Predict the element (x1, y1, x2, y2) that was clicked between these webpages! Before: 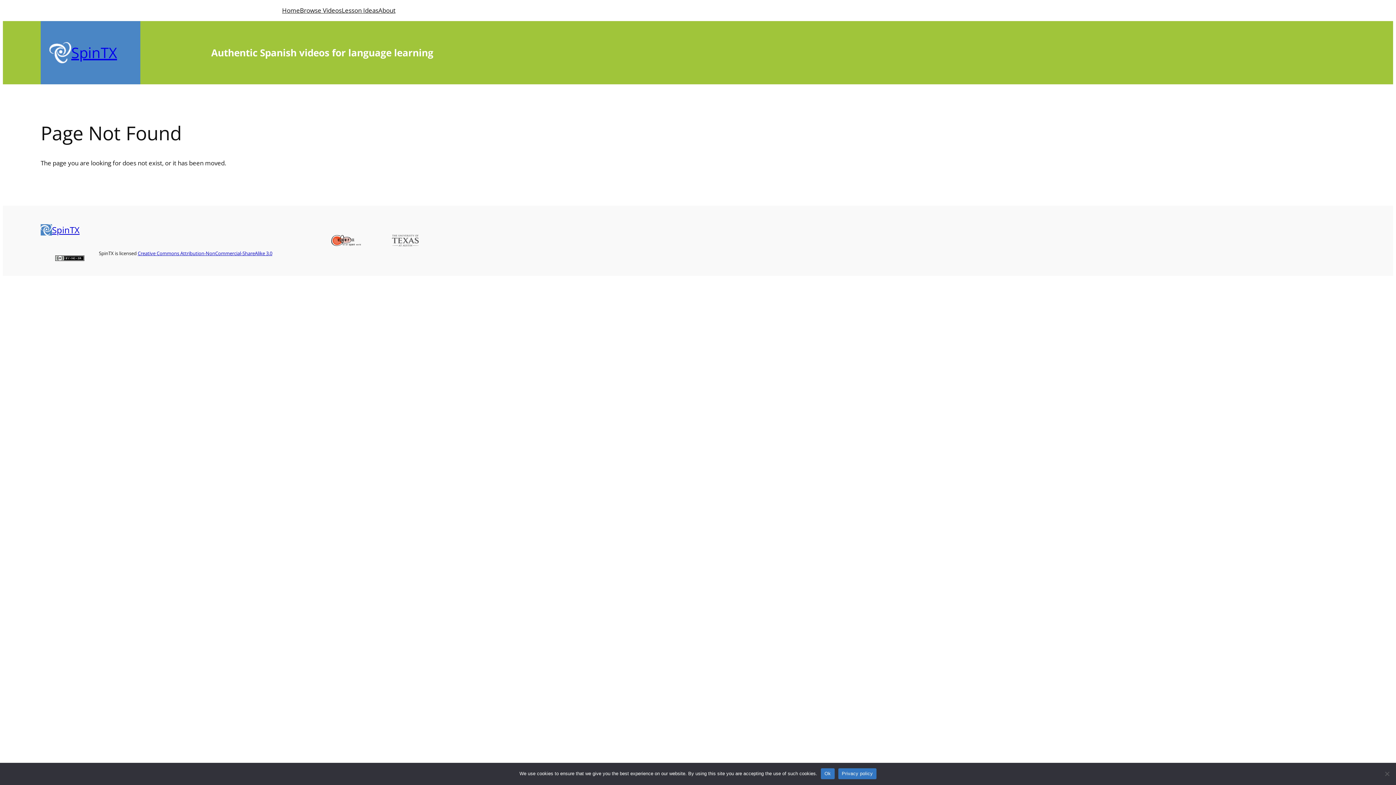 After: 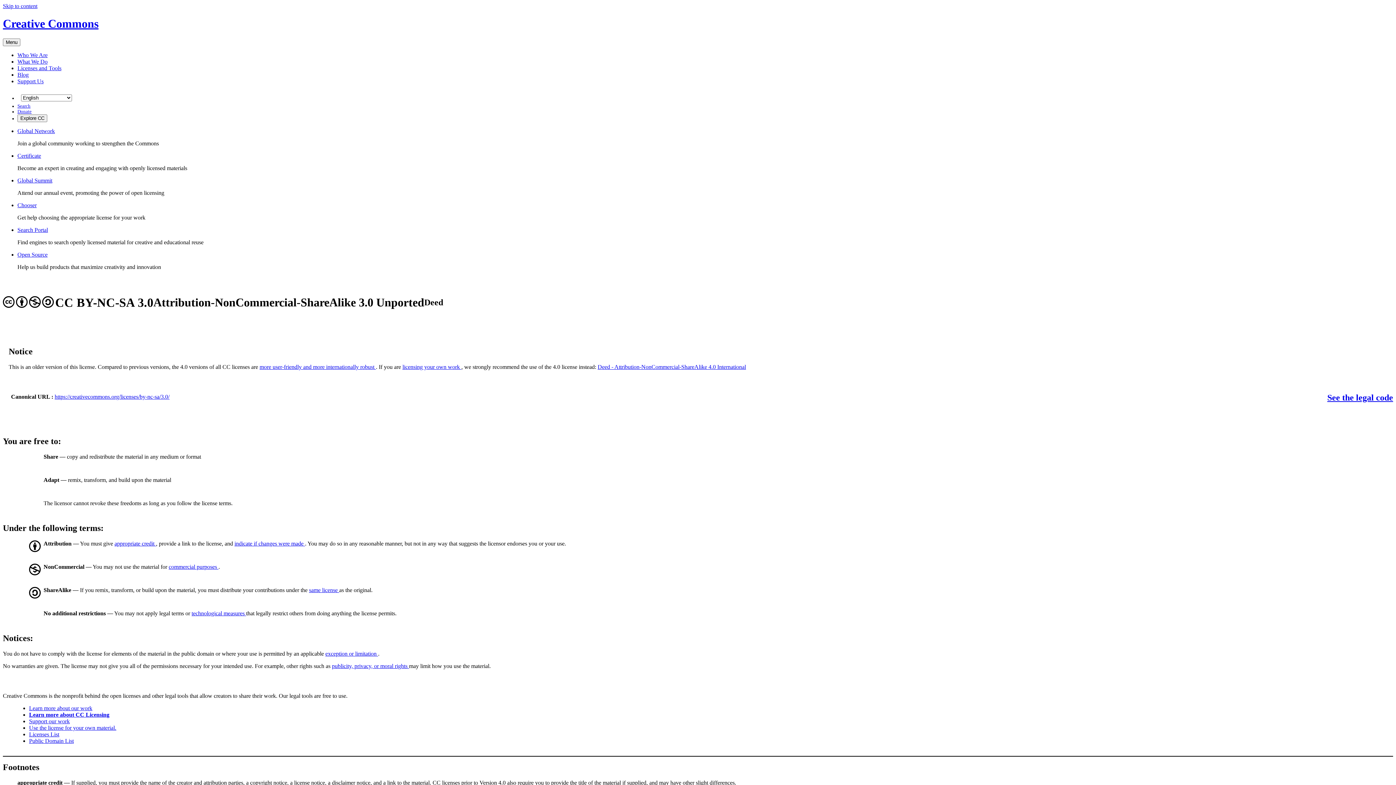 Action: label: Creative Commons Attribution-NonCommercial-ShareAlike 3.0 bbox: (137, 250, 272, 256)